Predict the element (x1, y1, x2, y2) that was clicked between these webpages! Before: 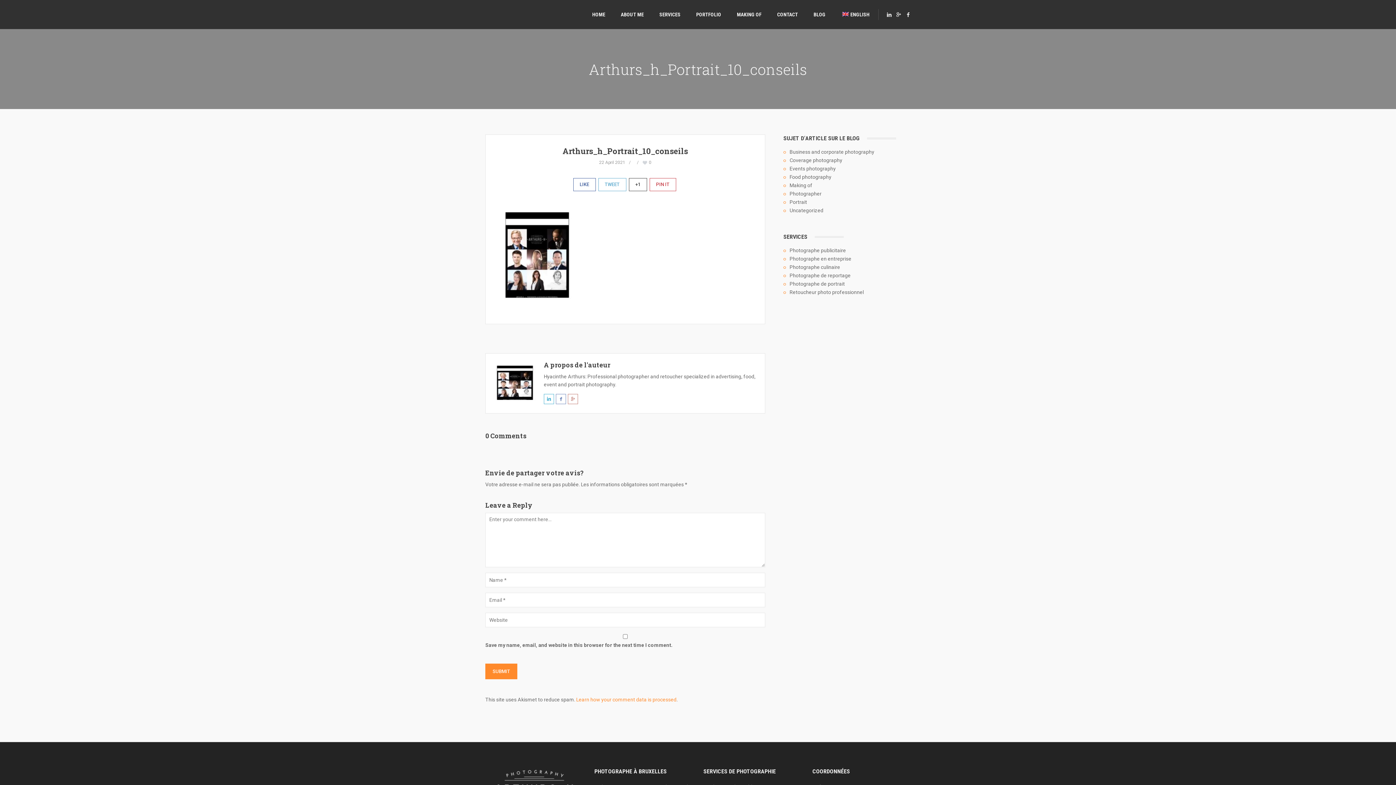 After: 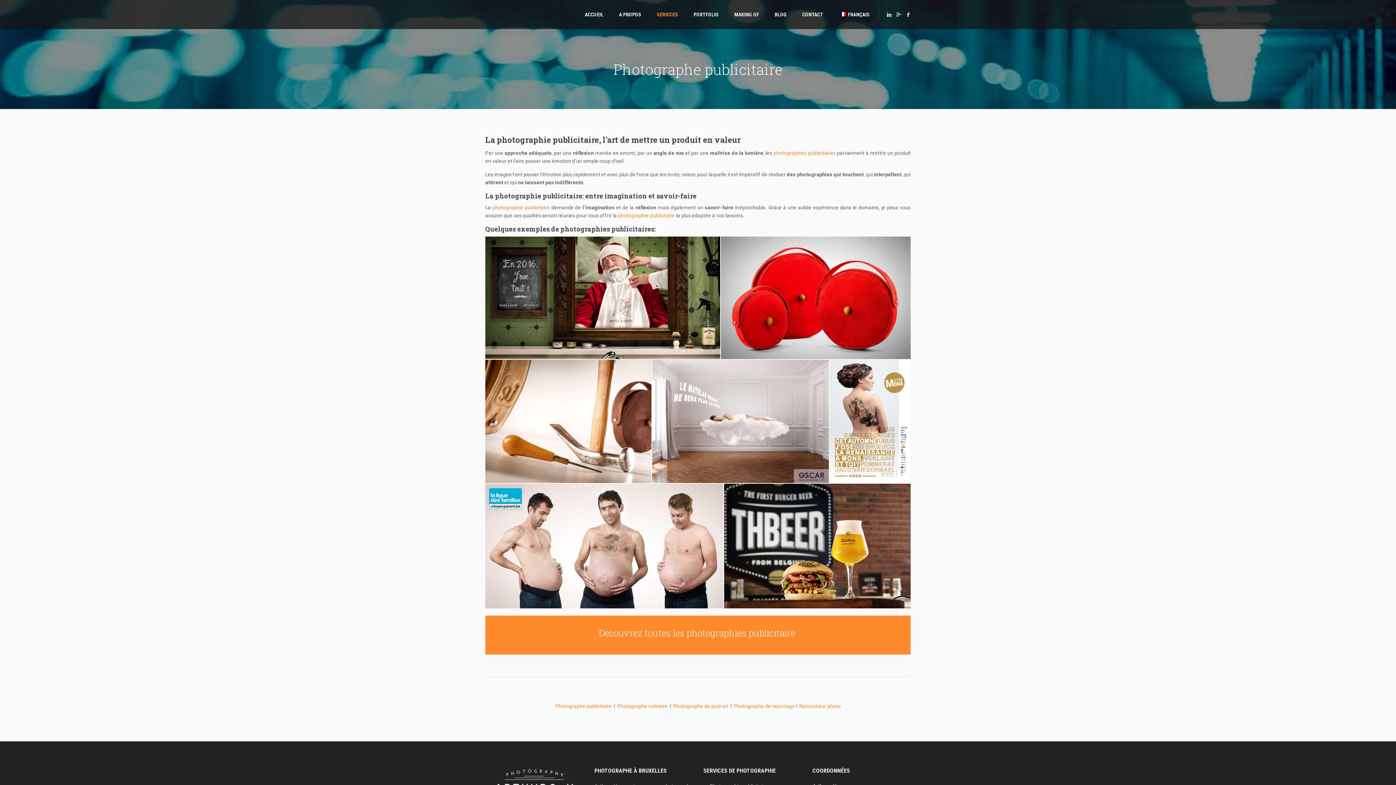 Action: bbox: (789, 247, 846, 253) label: Photographe publicitaire